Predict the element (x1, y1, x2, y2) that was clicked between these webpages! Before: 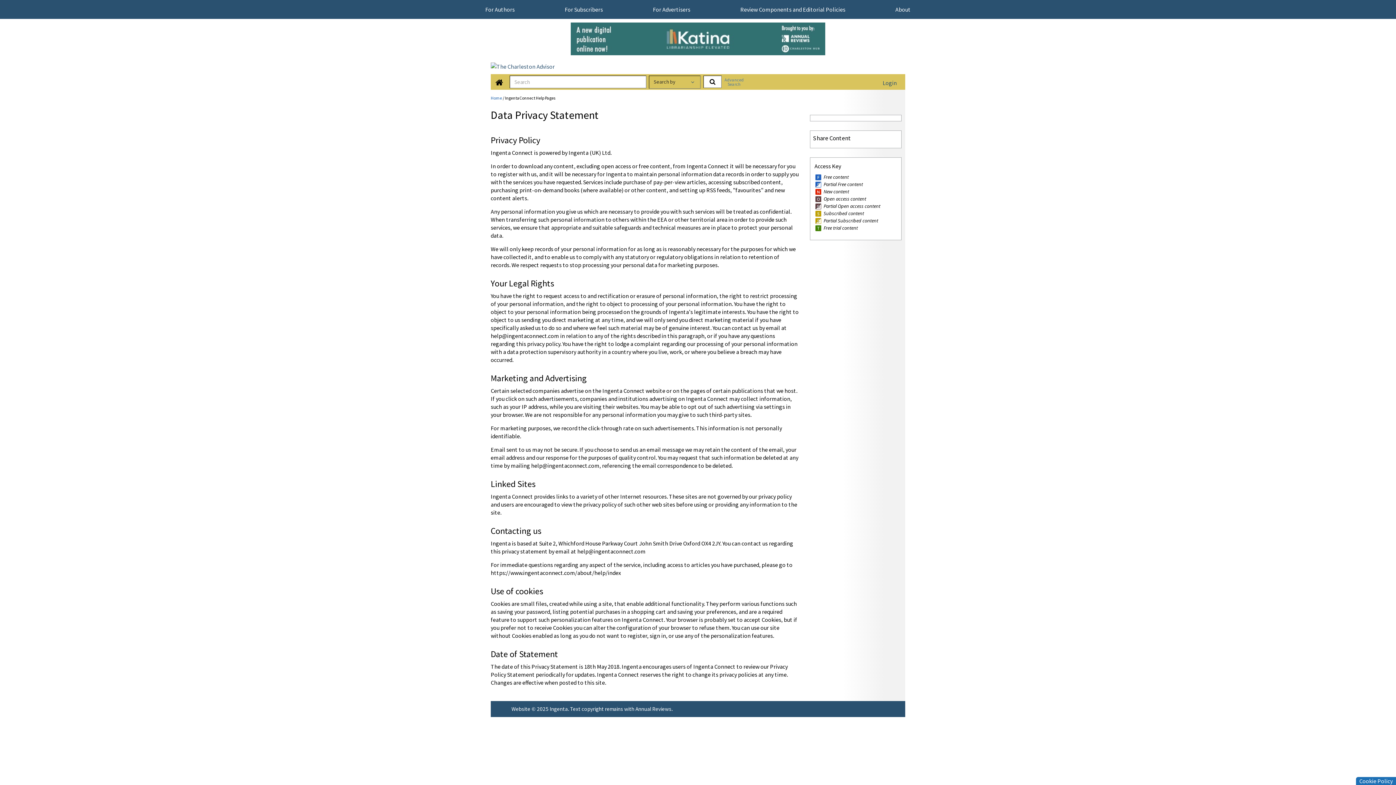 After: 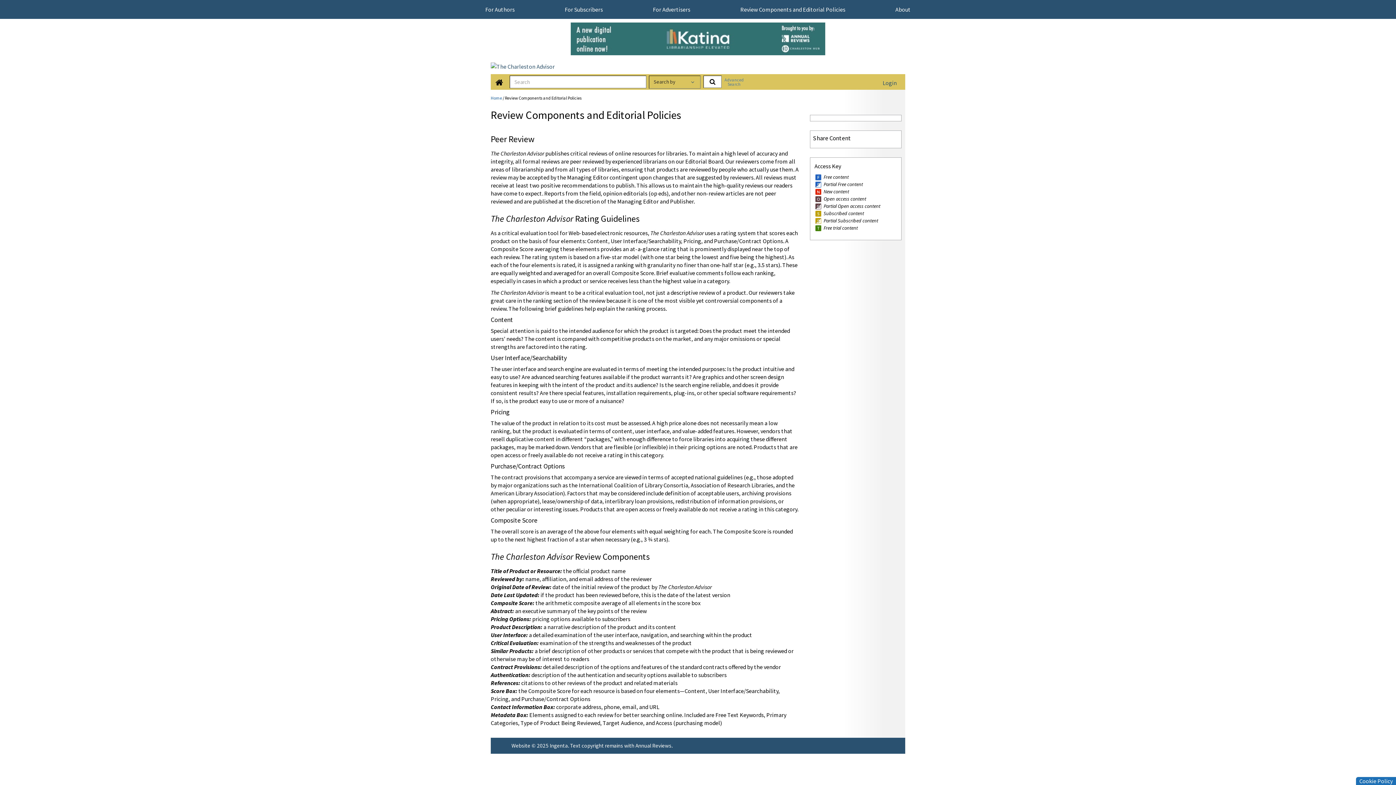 Action: label: Review Components and Editorial Policies bbox: (740, 5, 845, 13)